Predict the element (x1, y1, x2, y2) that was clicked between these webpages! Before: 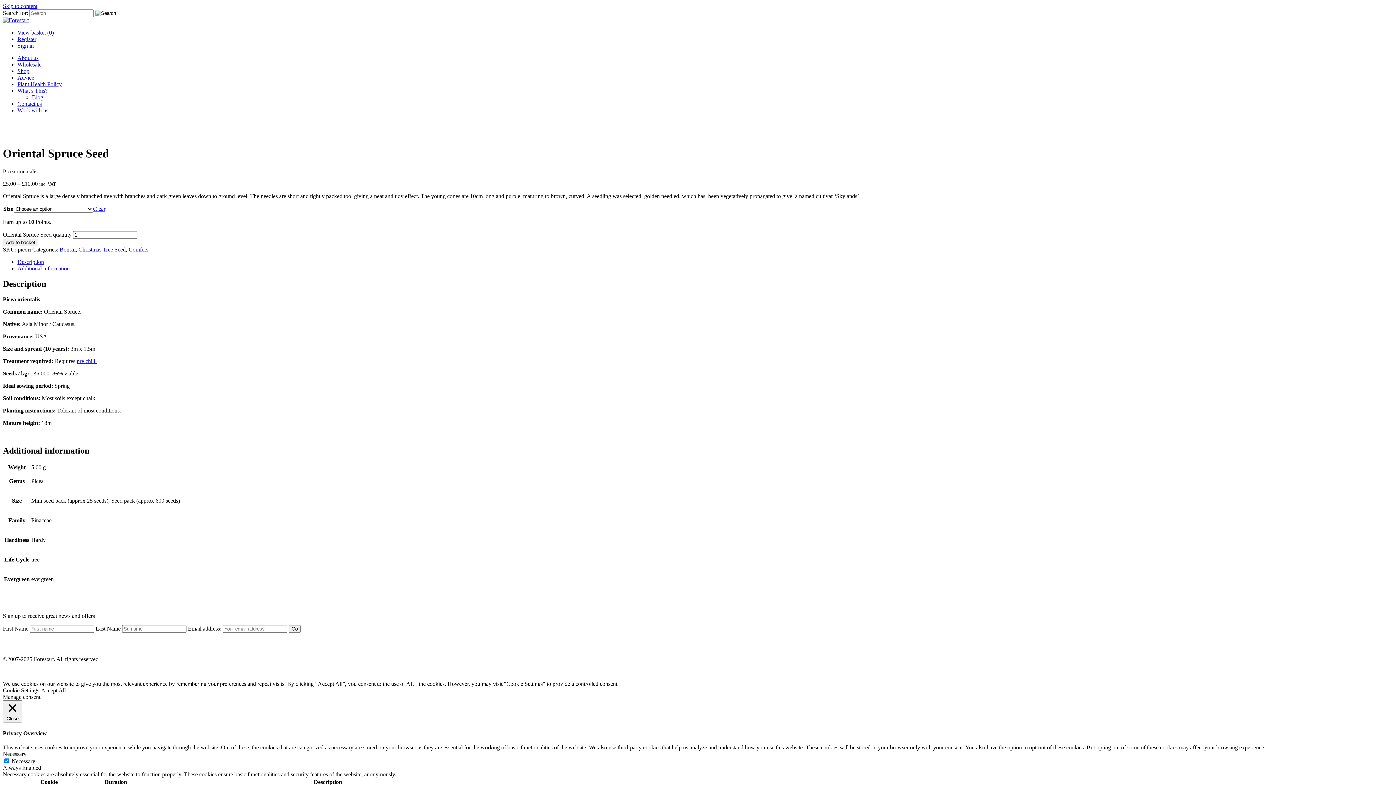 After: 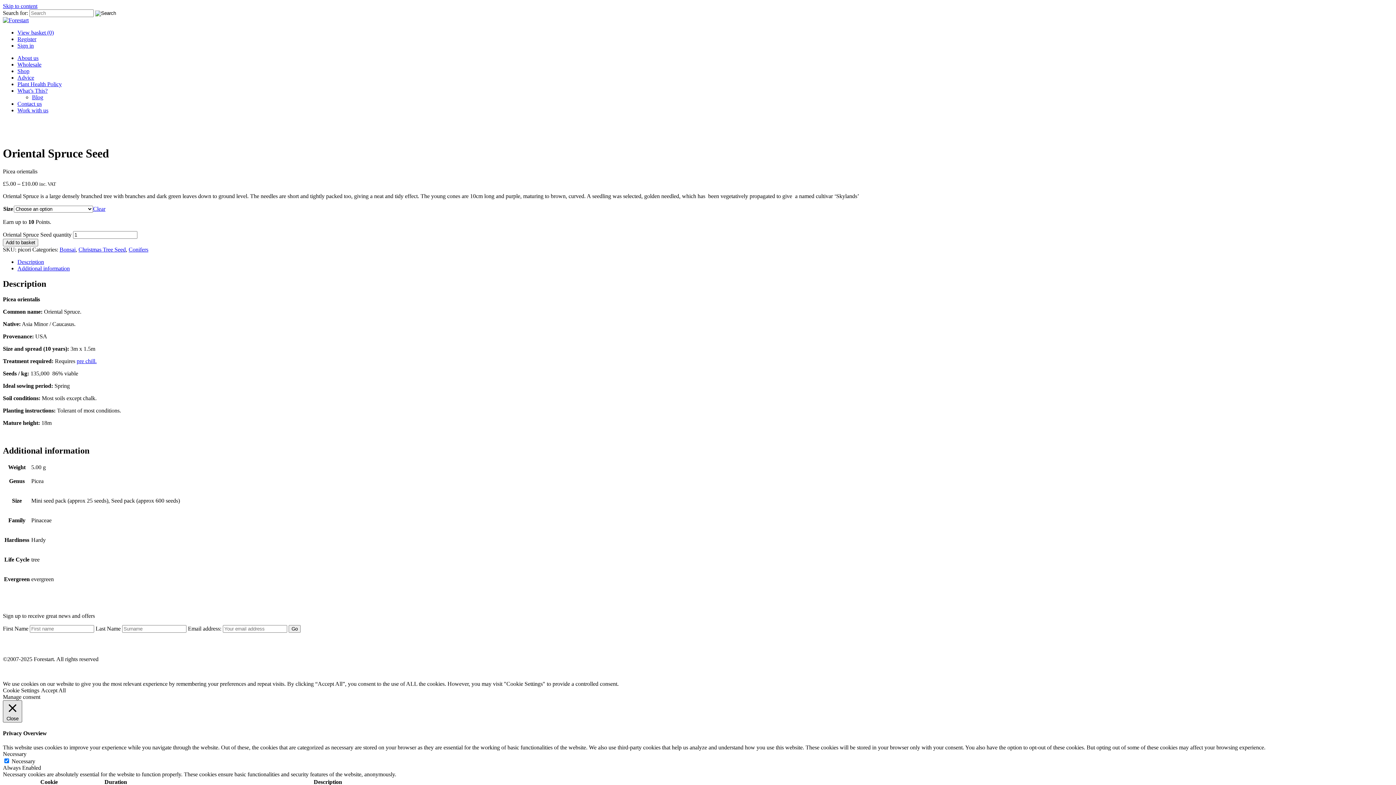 Action: label:  Close bbox: (2, 700, 22, 722)